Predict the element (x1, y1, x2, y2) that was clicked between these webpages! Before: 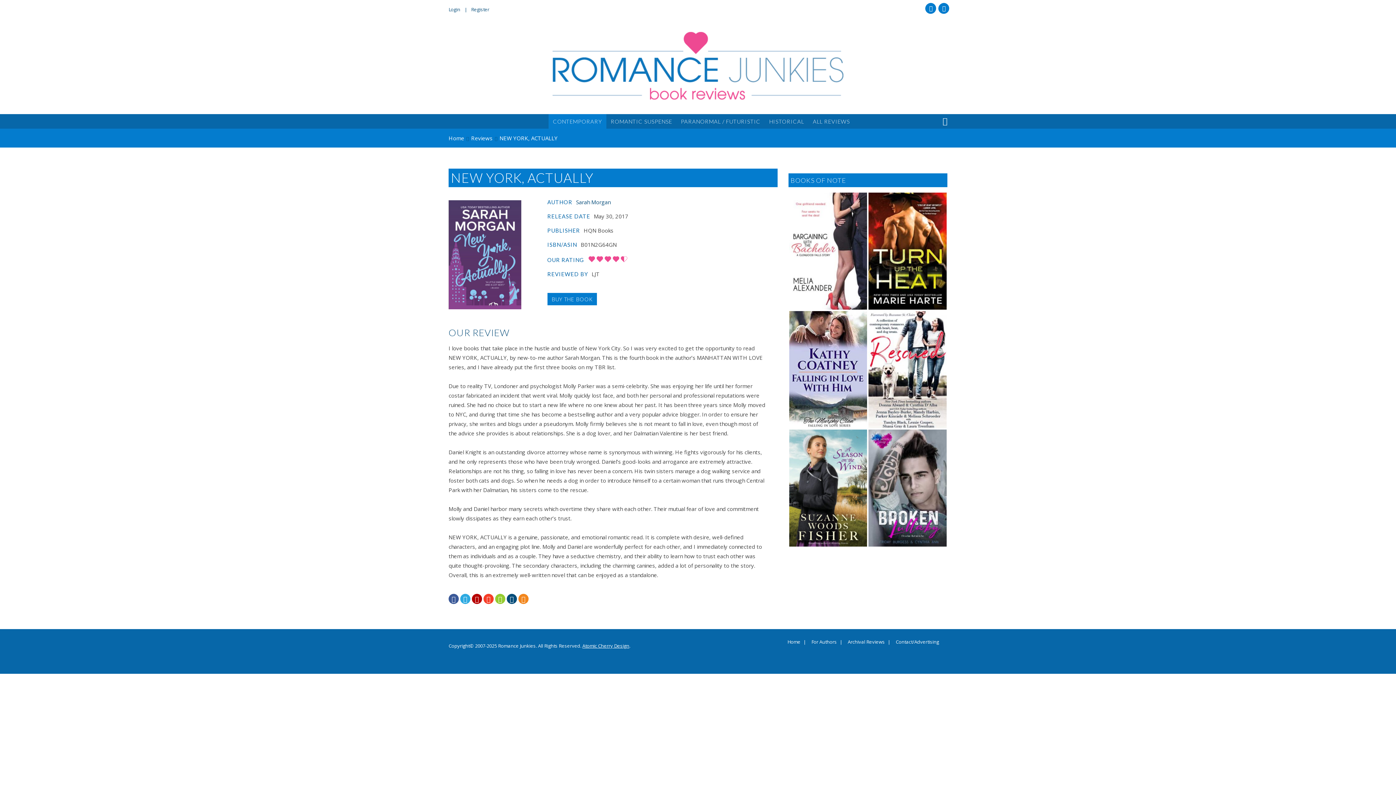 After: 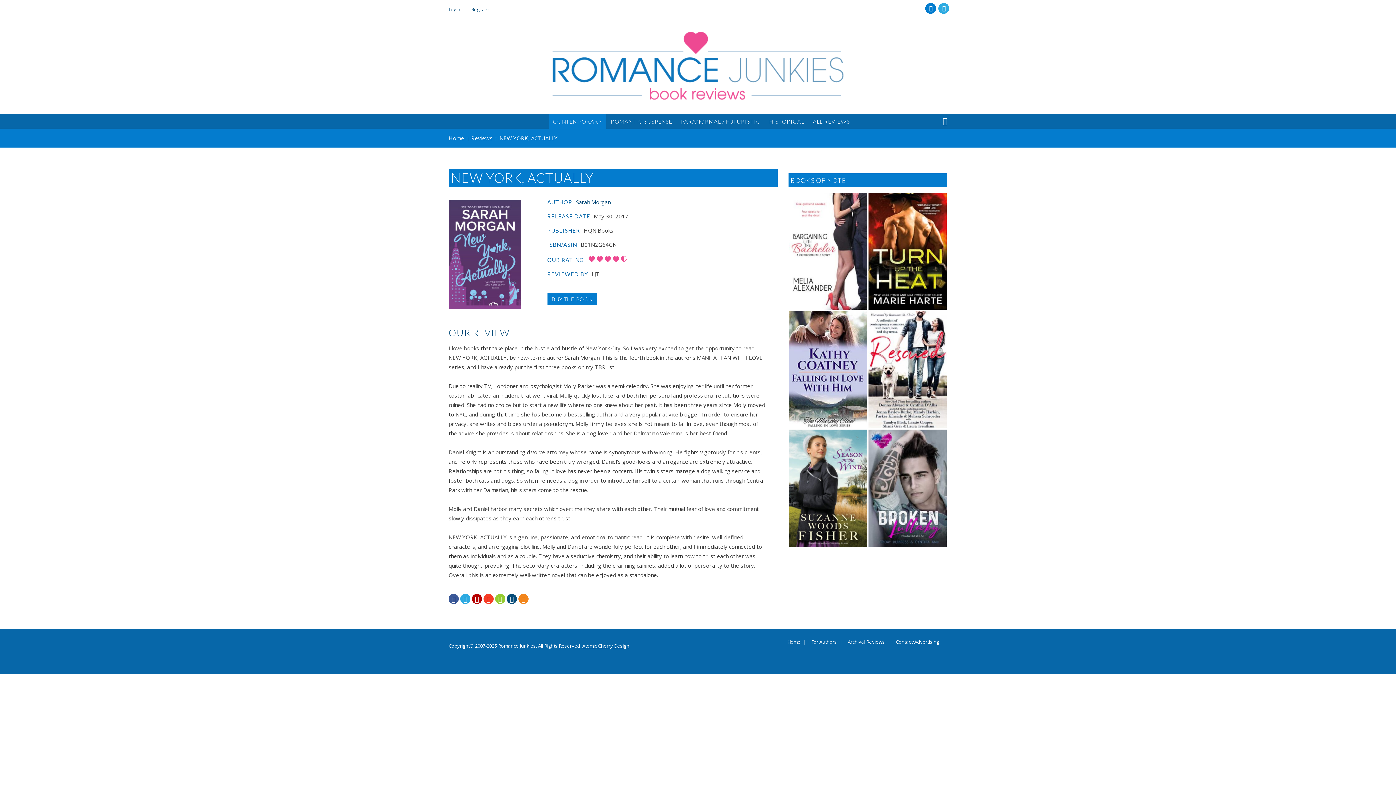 Action: label: Twitter bbox: (938, 2, 949, 13)